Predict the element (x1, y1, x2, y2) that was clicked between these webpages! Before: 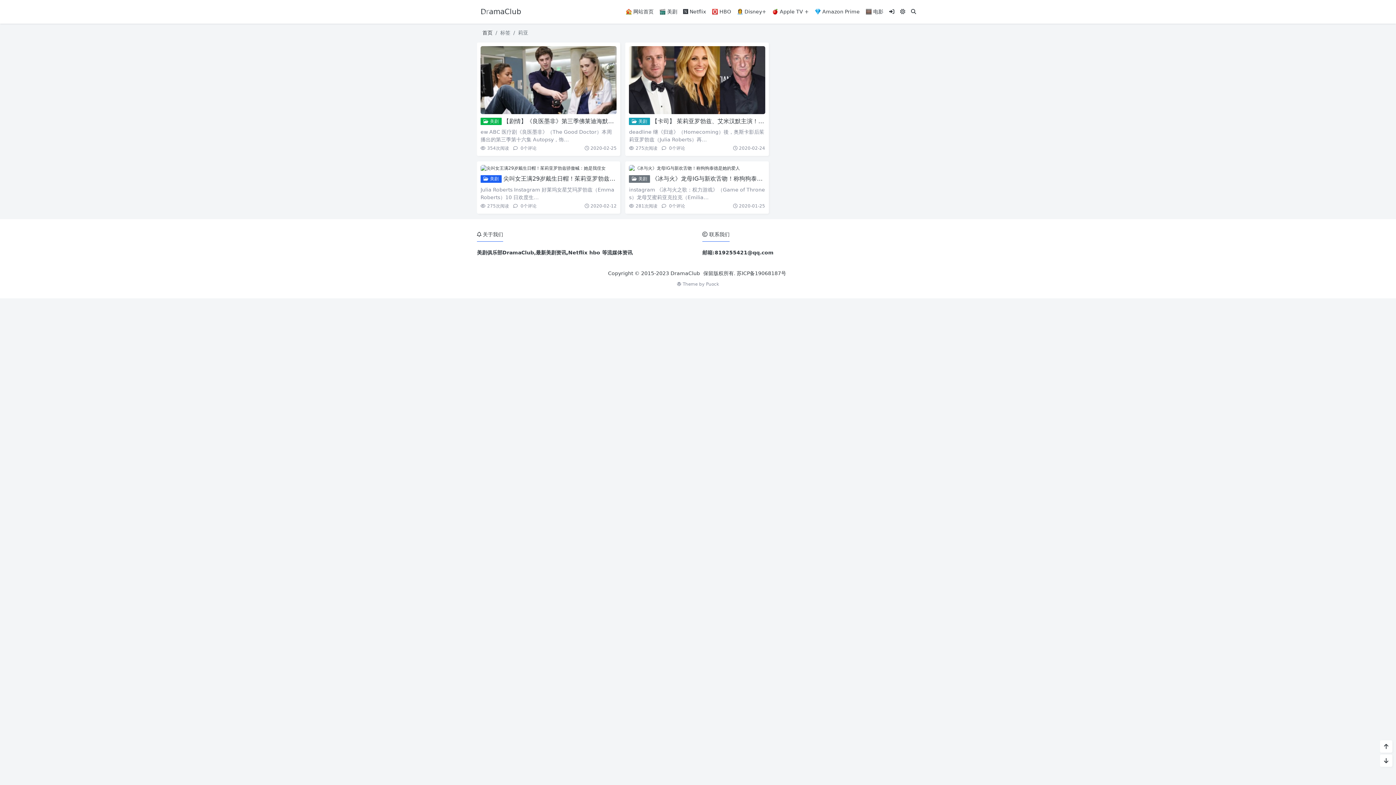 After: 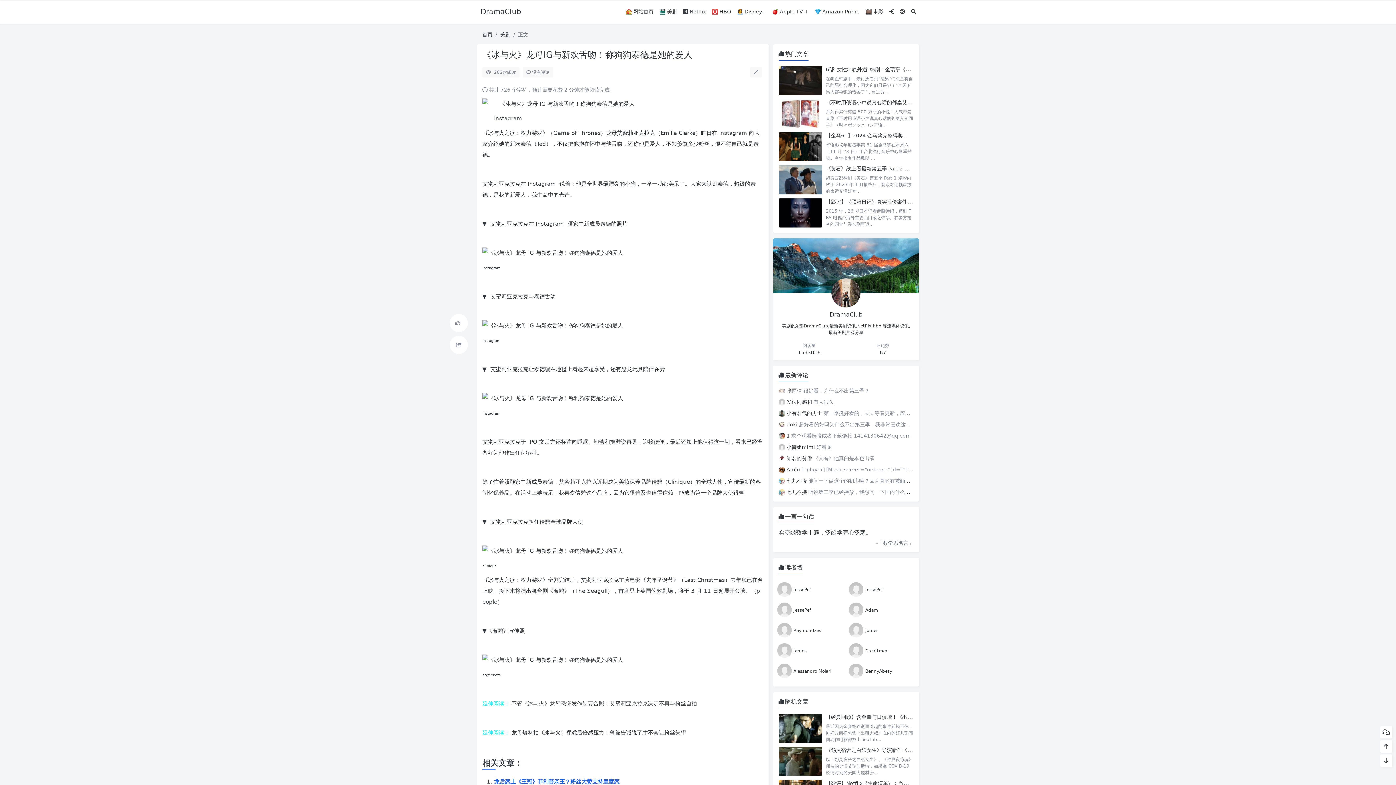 Action: bbox: (629, 165, 765, 171)